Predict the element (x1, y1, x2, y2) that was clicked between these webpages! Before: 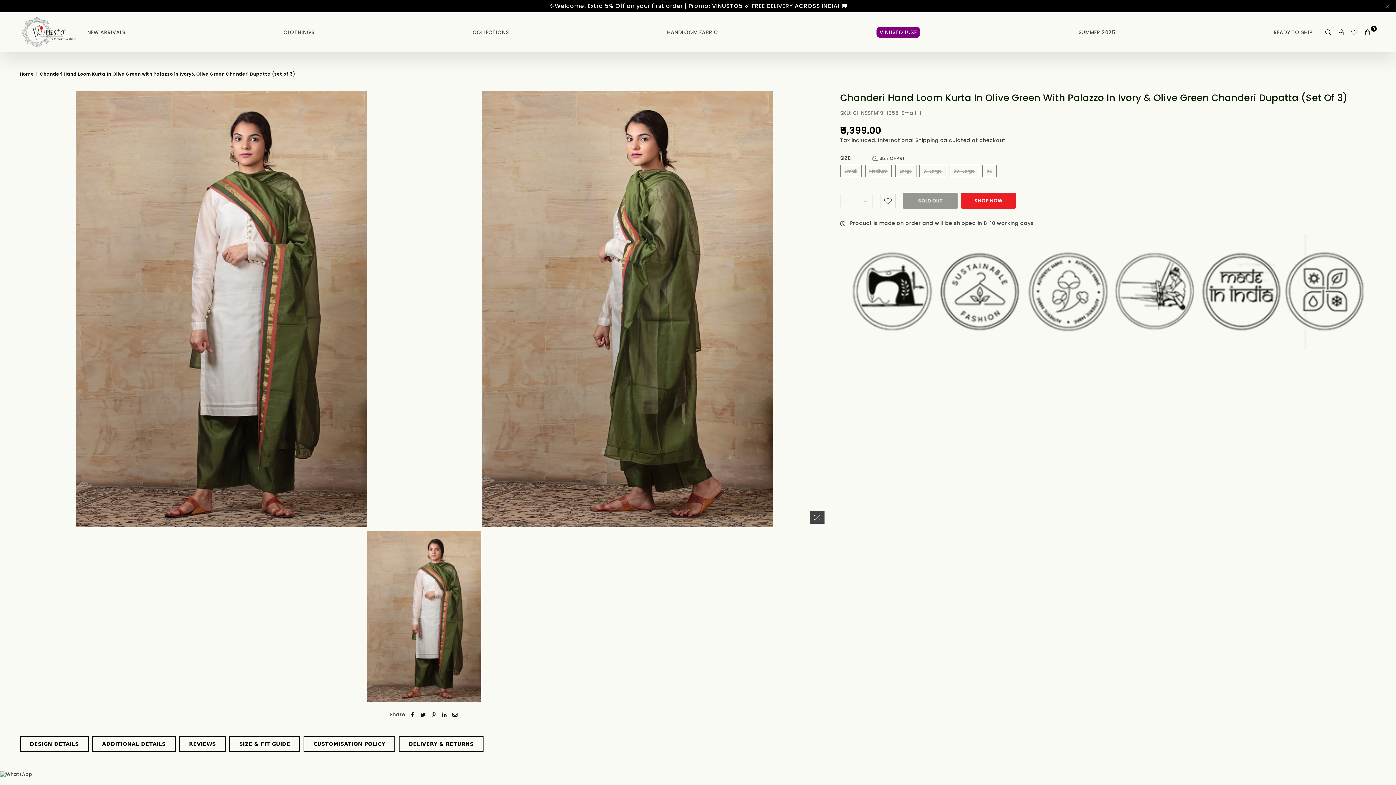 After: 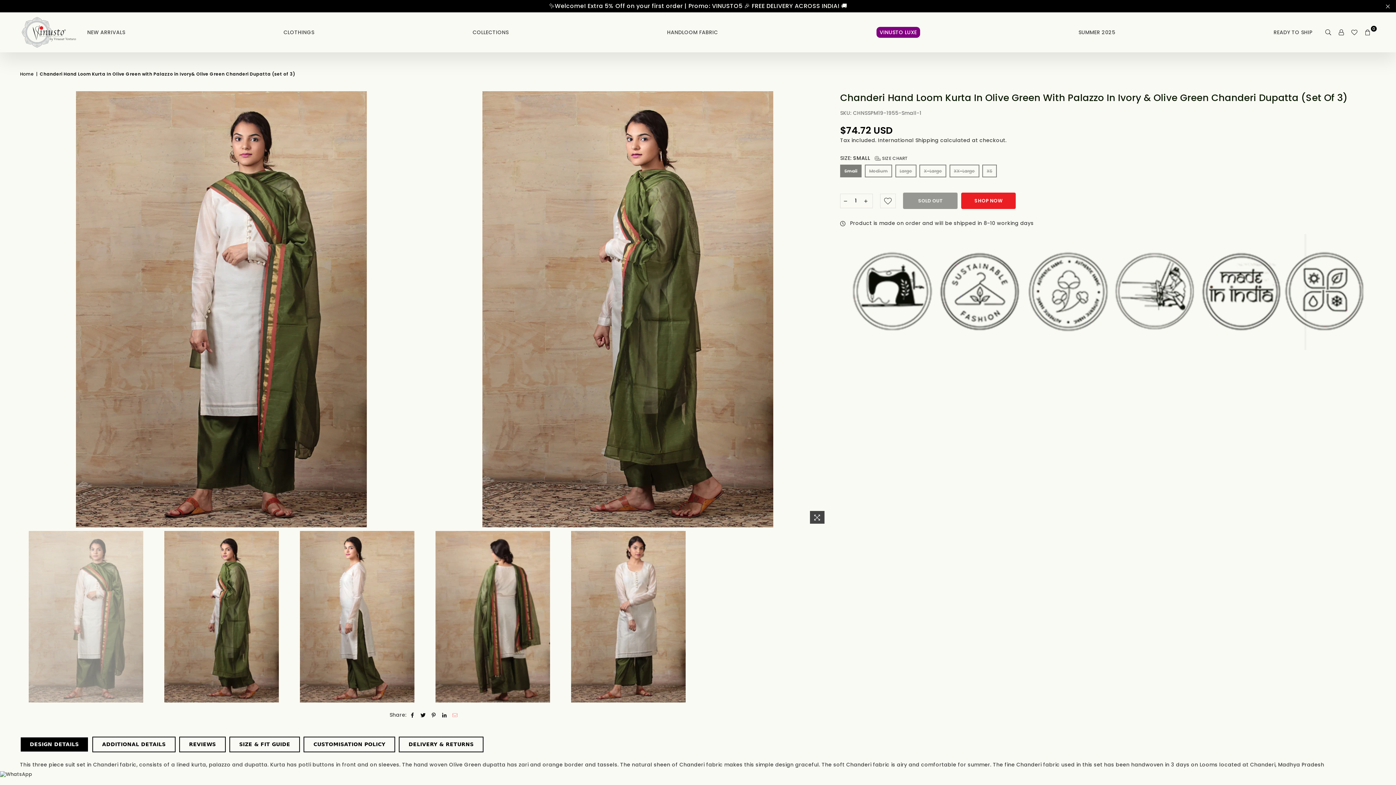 Action: bbox: (452, 696, 458, 703)